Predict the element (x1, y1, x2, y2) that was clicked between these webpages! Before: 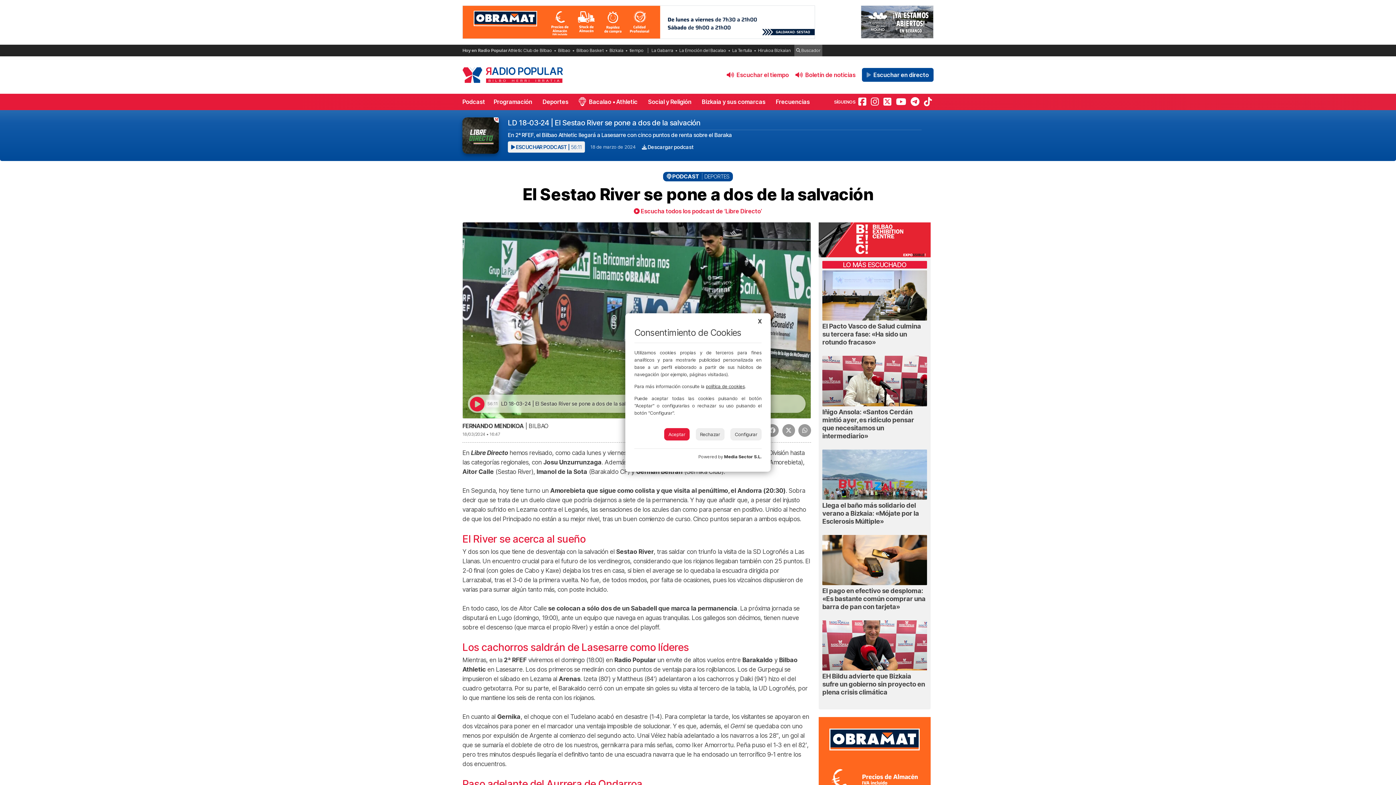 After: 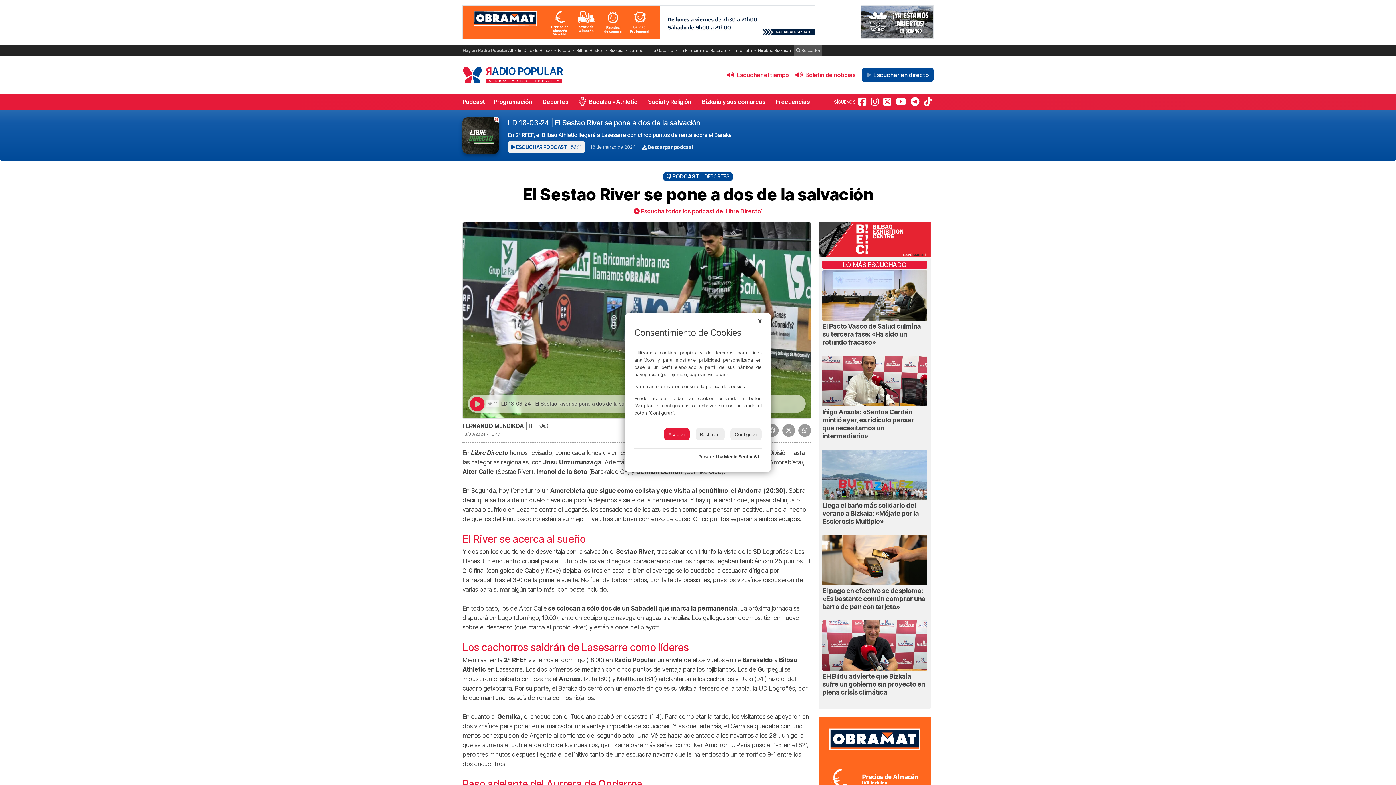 Action: bbox: (724, 454, 761, 459) label: Media Sector S.L.